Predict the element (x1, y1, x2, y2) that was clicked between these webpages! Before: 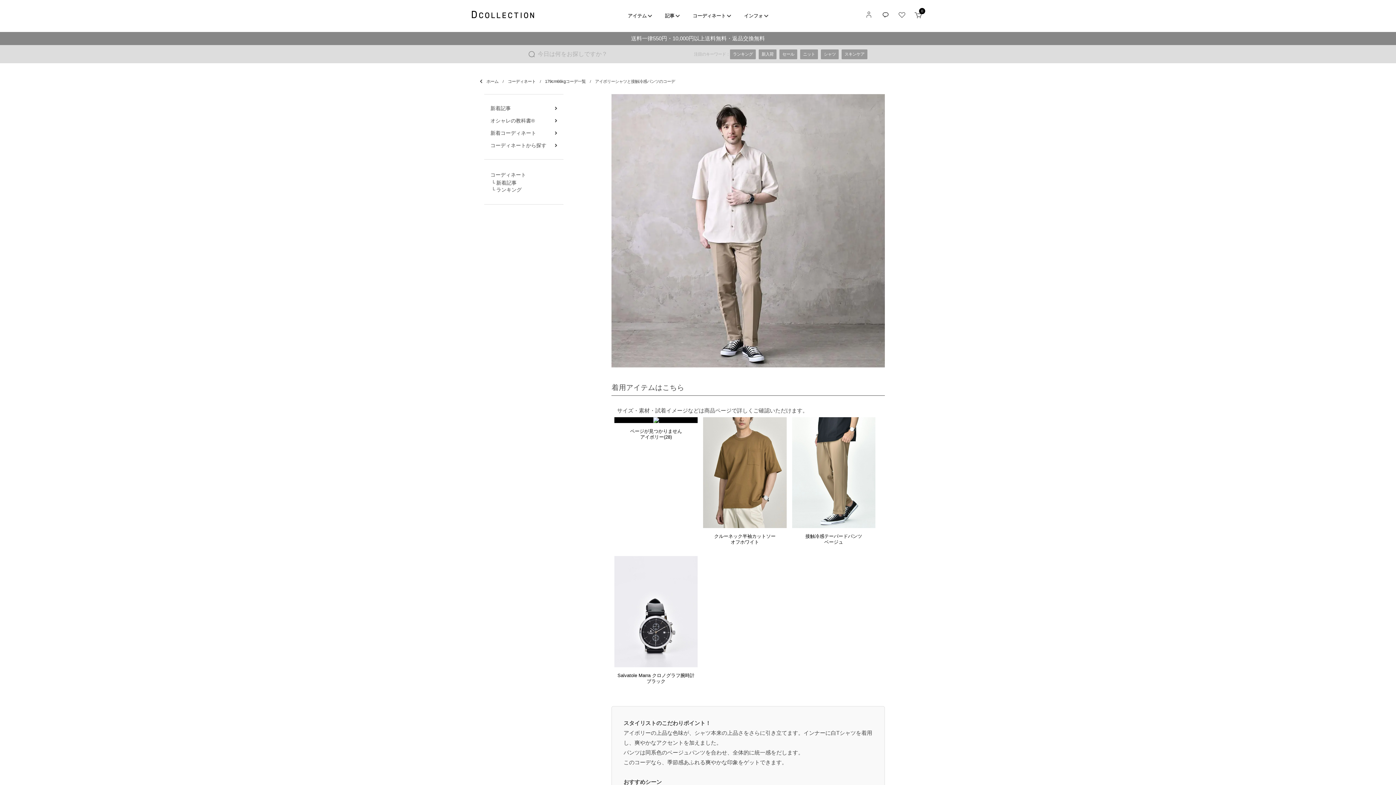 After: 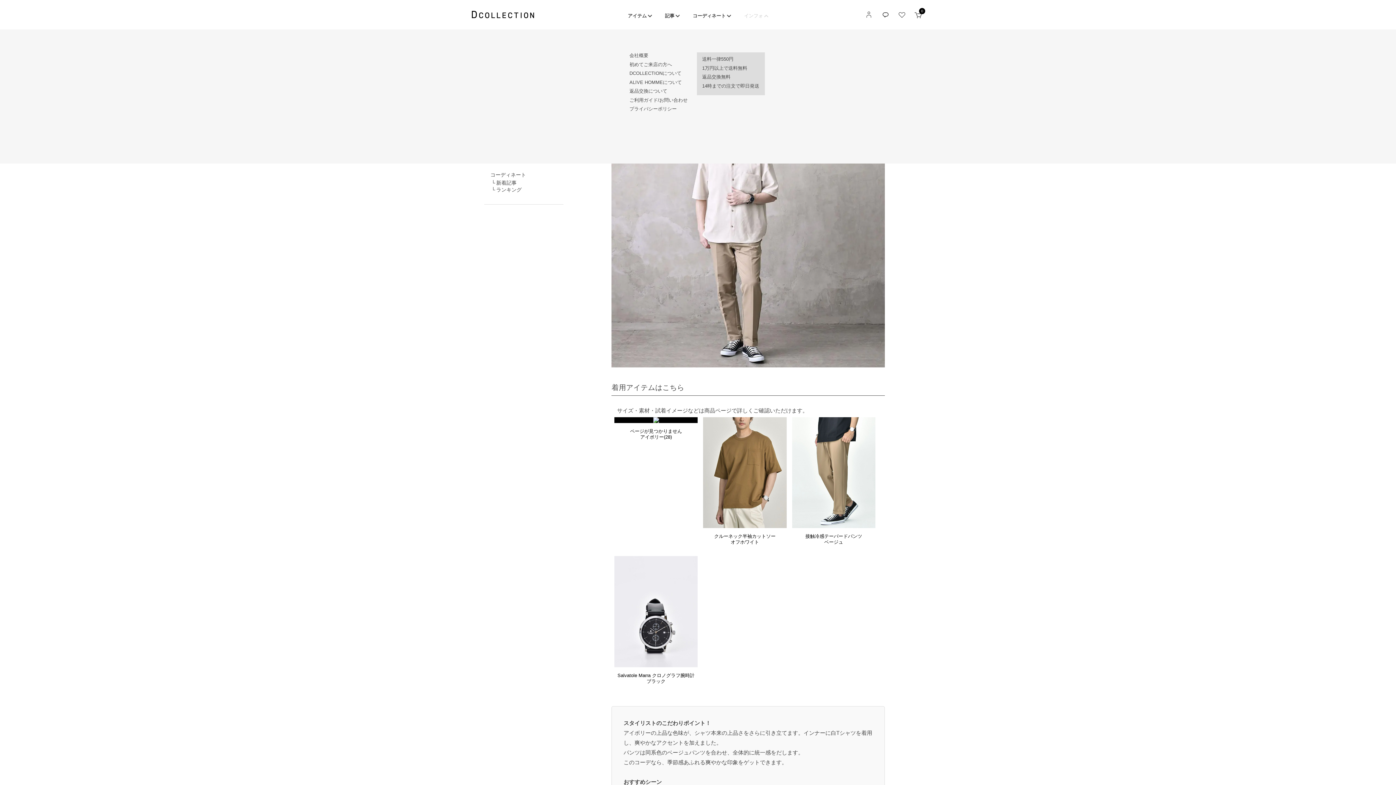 Action: bbox: (737, 0, 774, 32) label: インフォ